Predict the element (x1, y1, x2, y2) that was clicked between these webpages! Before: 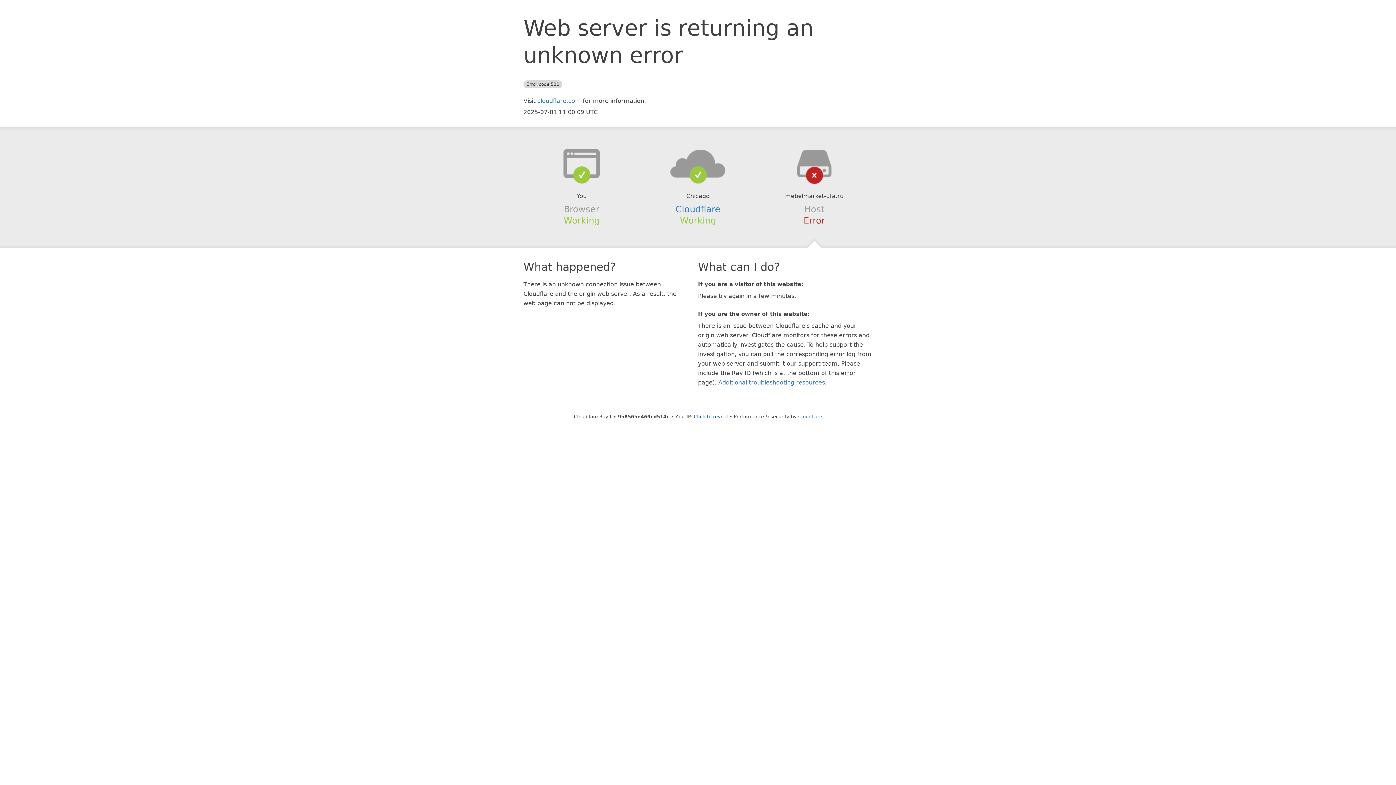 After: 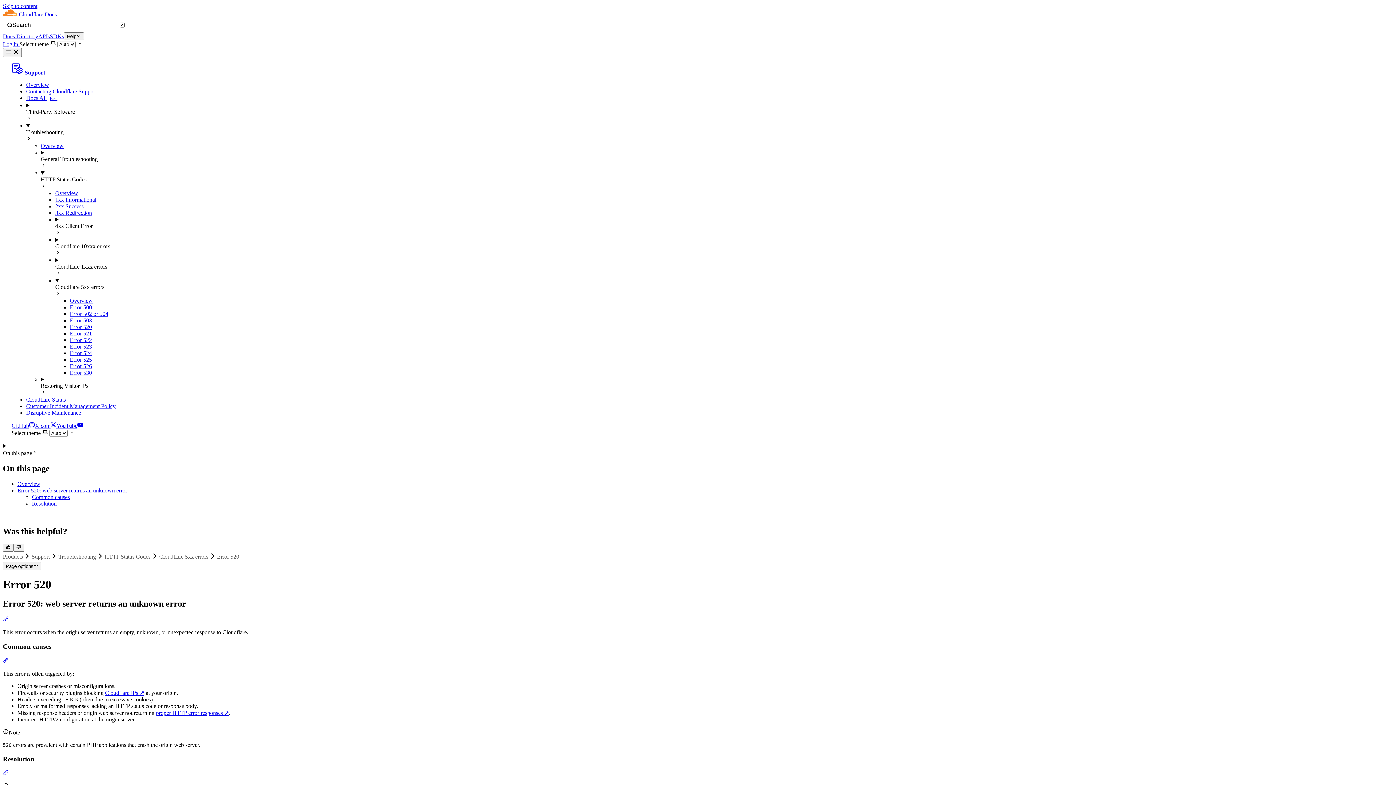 Action: label: Additional troubleshooting resources bbox: (718, 379, 825, 386)